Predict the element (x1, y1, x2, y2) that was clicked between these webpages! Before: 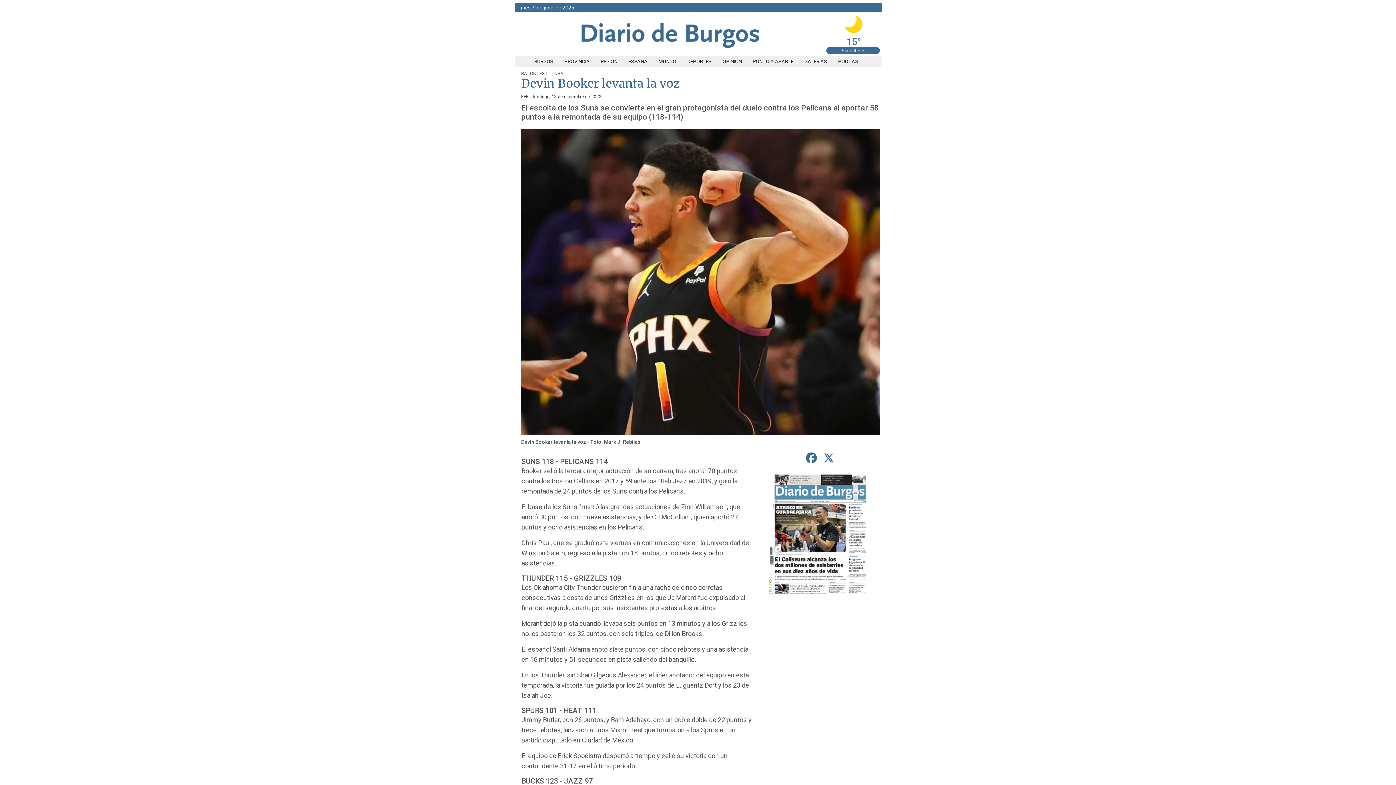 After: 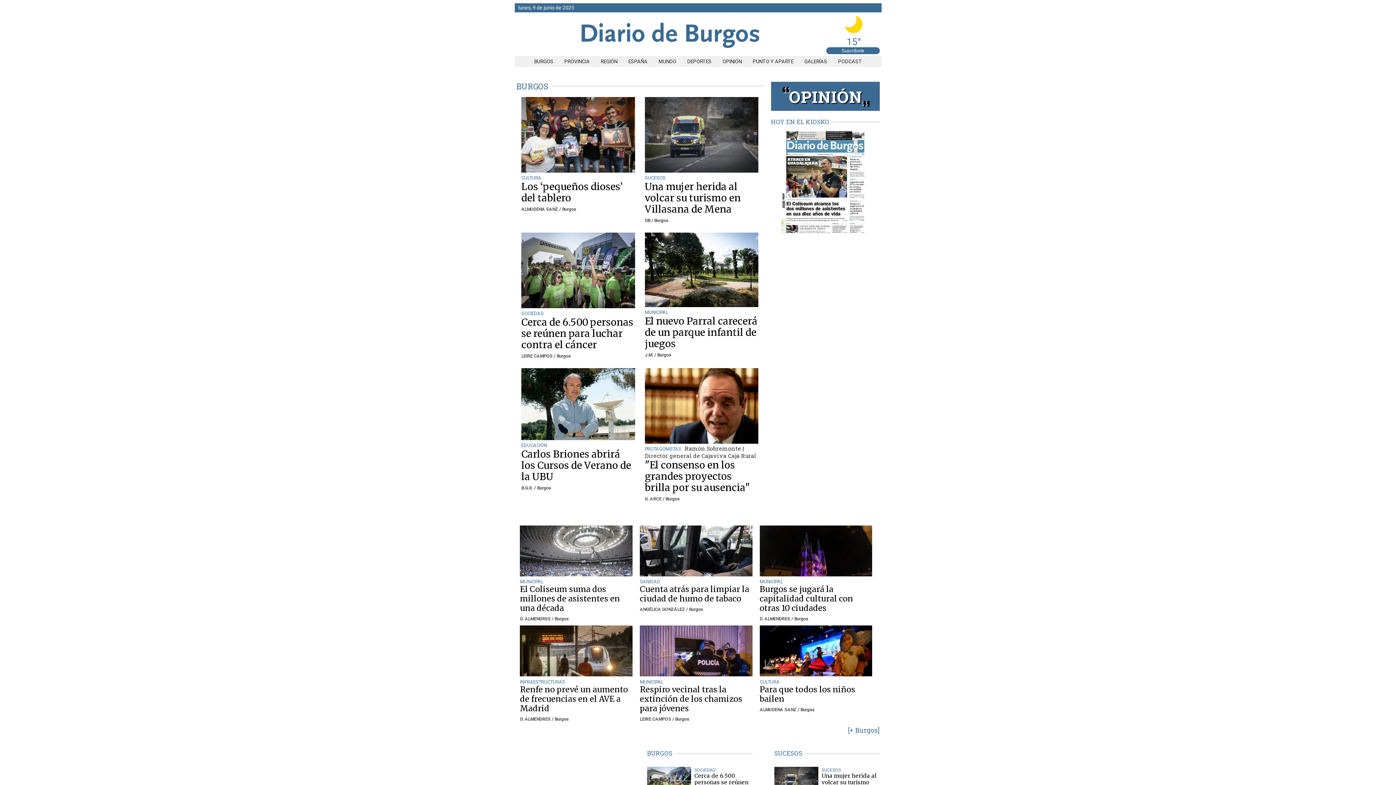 Action: label: BURGOS bbox: (528, 58, 559, 64)